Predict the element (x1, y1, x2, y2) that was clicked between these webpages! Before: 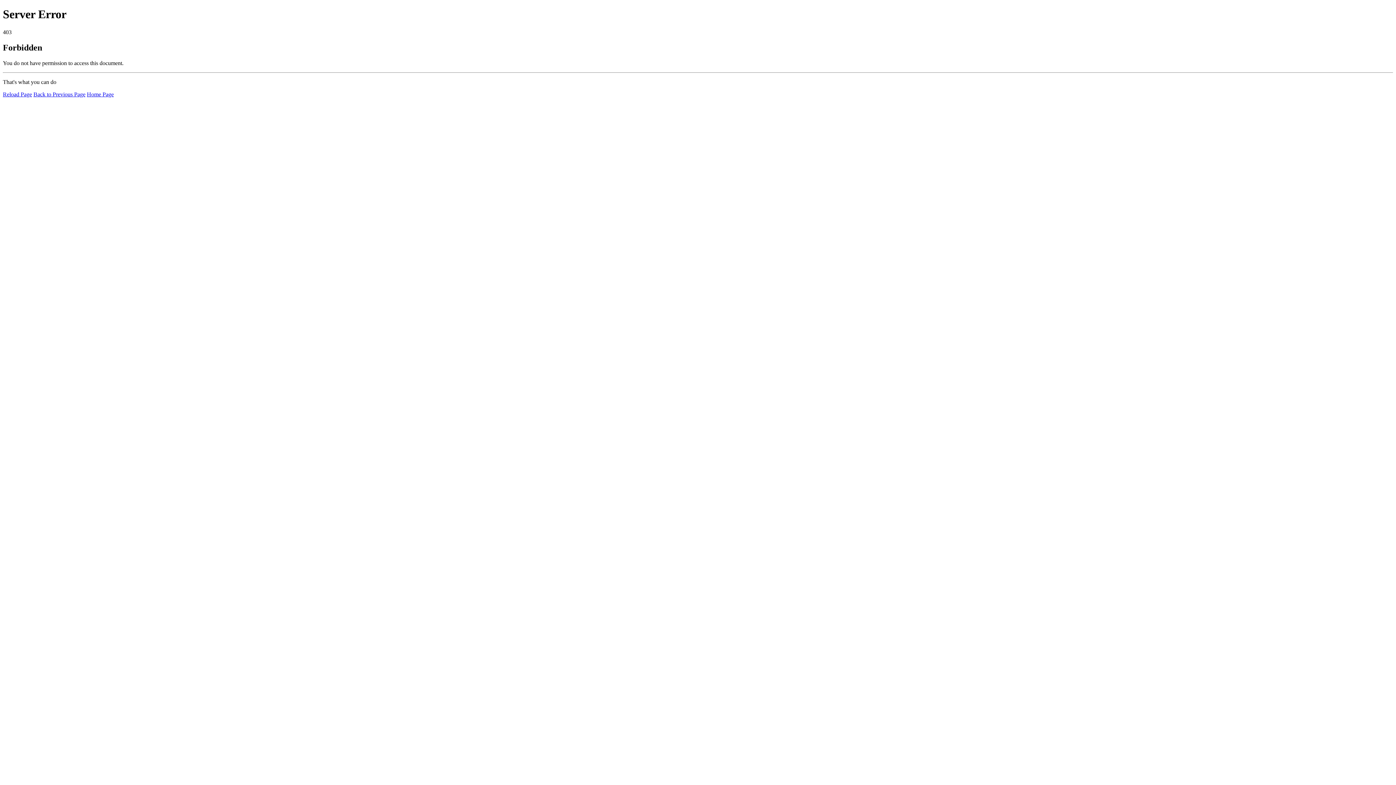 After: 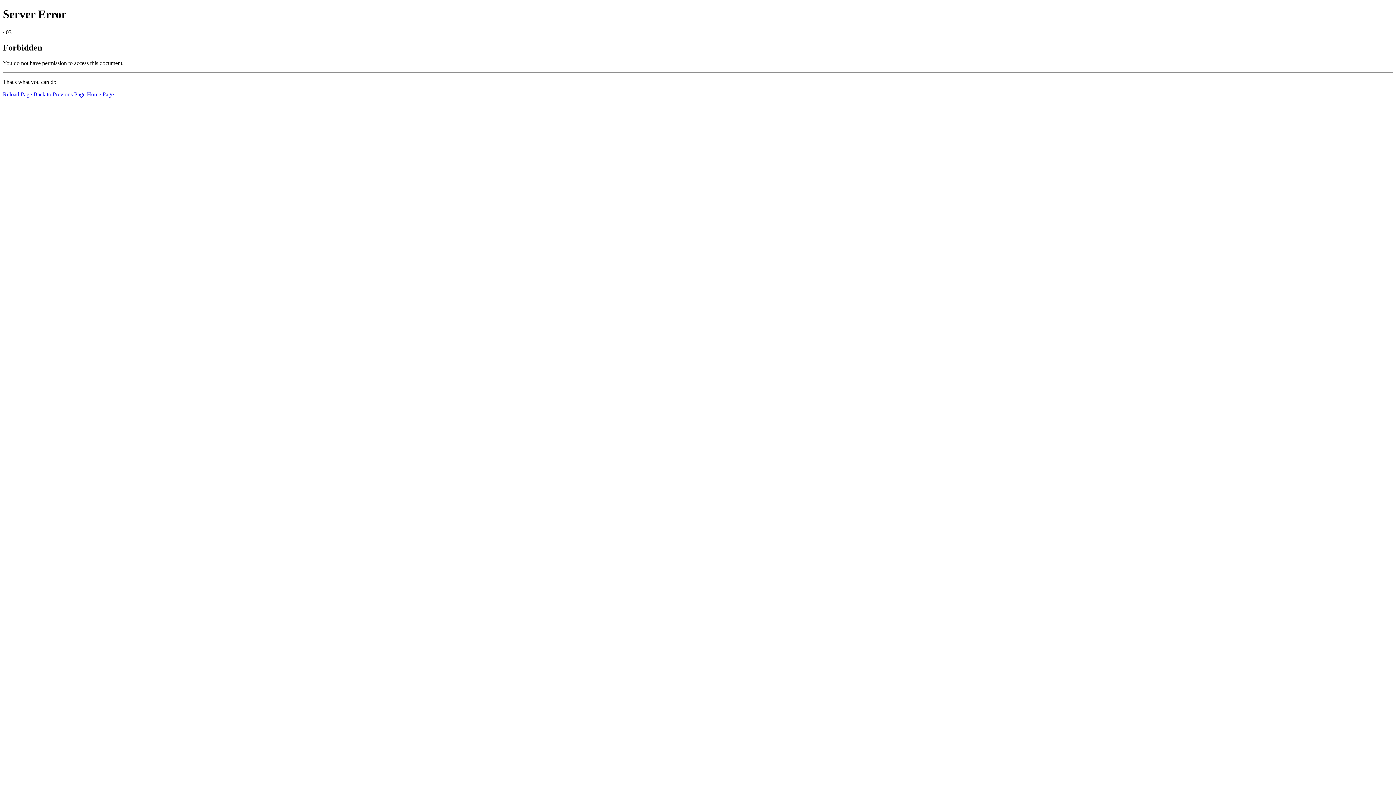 Action: label: Reload Page bbox: (2, 91, 32, 97)